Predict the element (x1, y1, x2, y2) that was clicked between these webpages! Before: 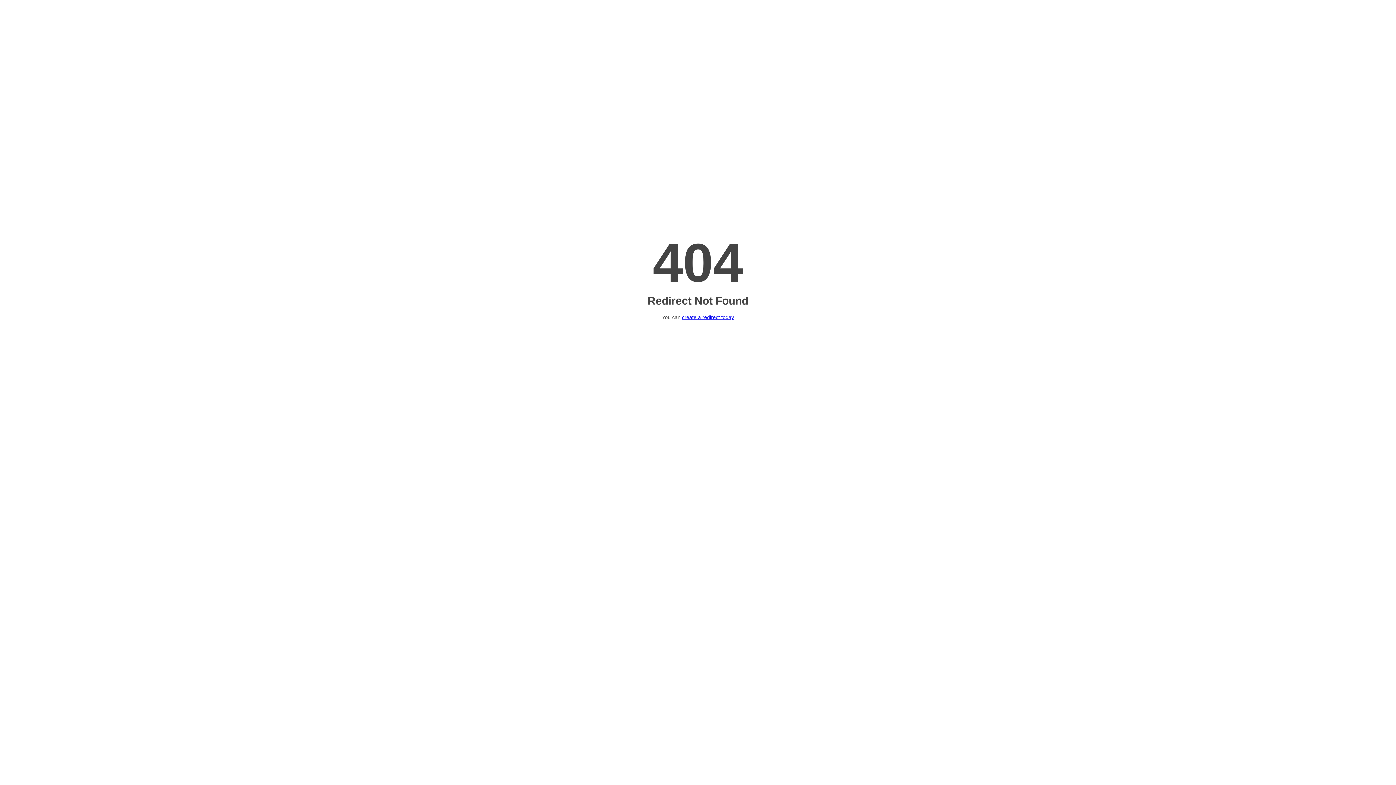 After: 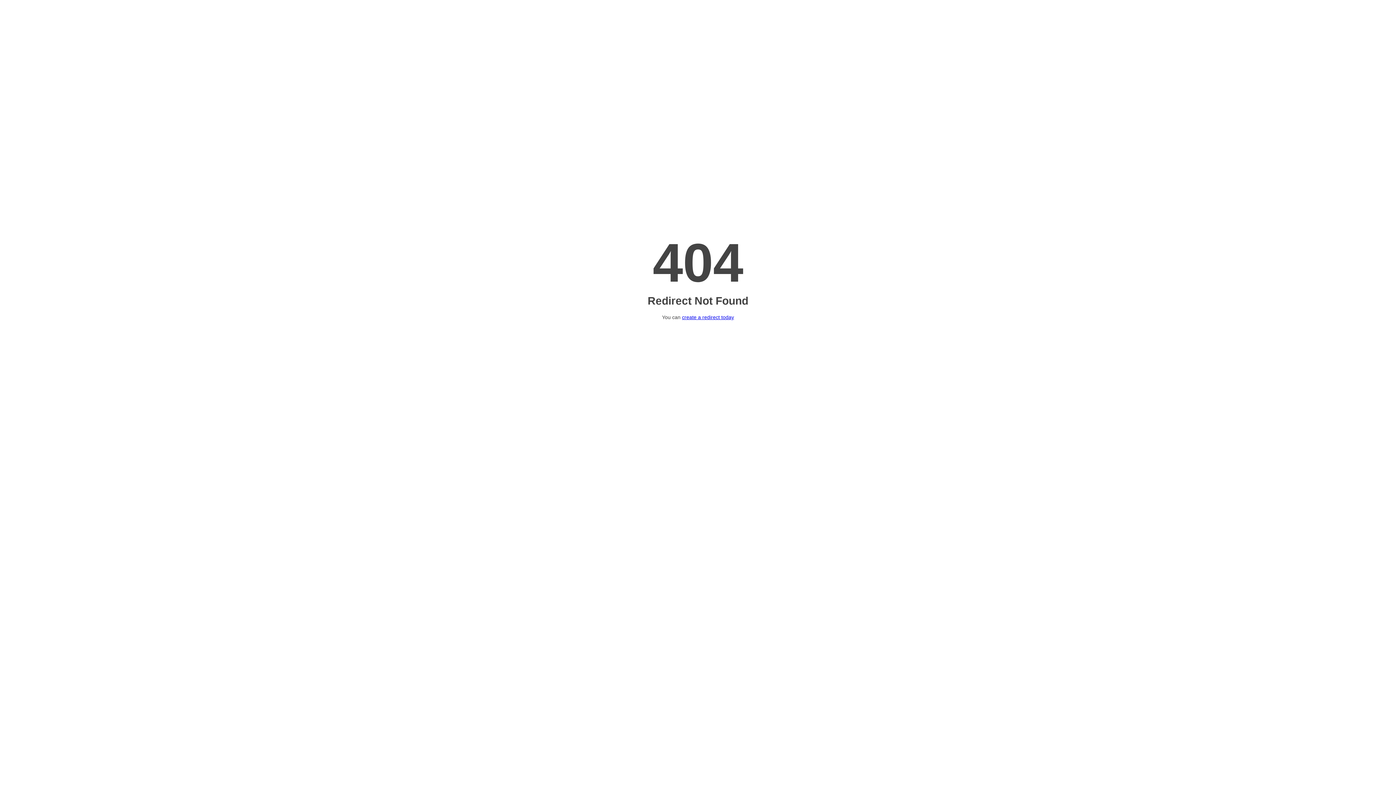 Action: label: create a redirect today bbox: (682, 314, 734, 320)